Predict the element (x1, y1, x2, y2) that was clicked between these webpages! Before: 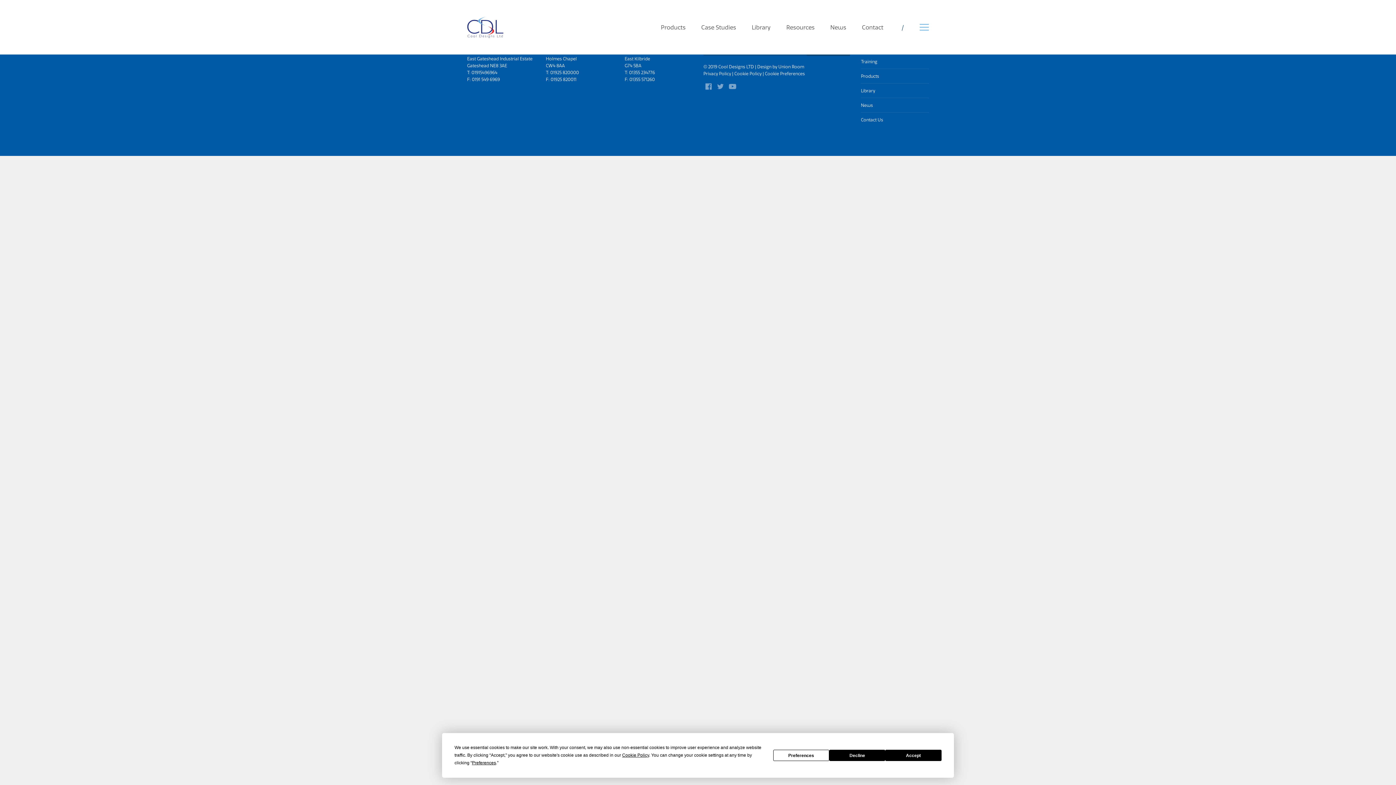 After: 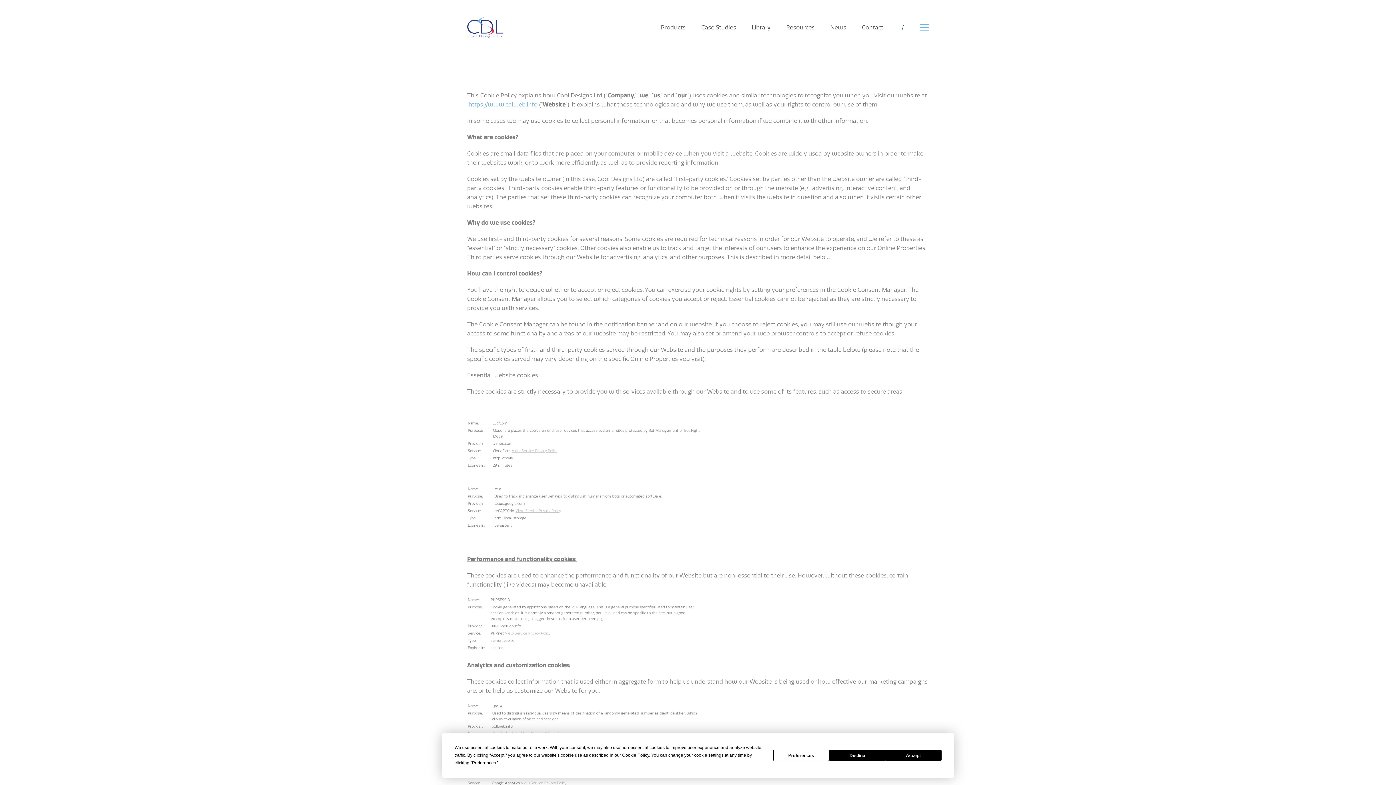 Action: label: Cookie Policy bbox: (734, 70, 761, 76)